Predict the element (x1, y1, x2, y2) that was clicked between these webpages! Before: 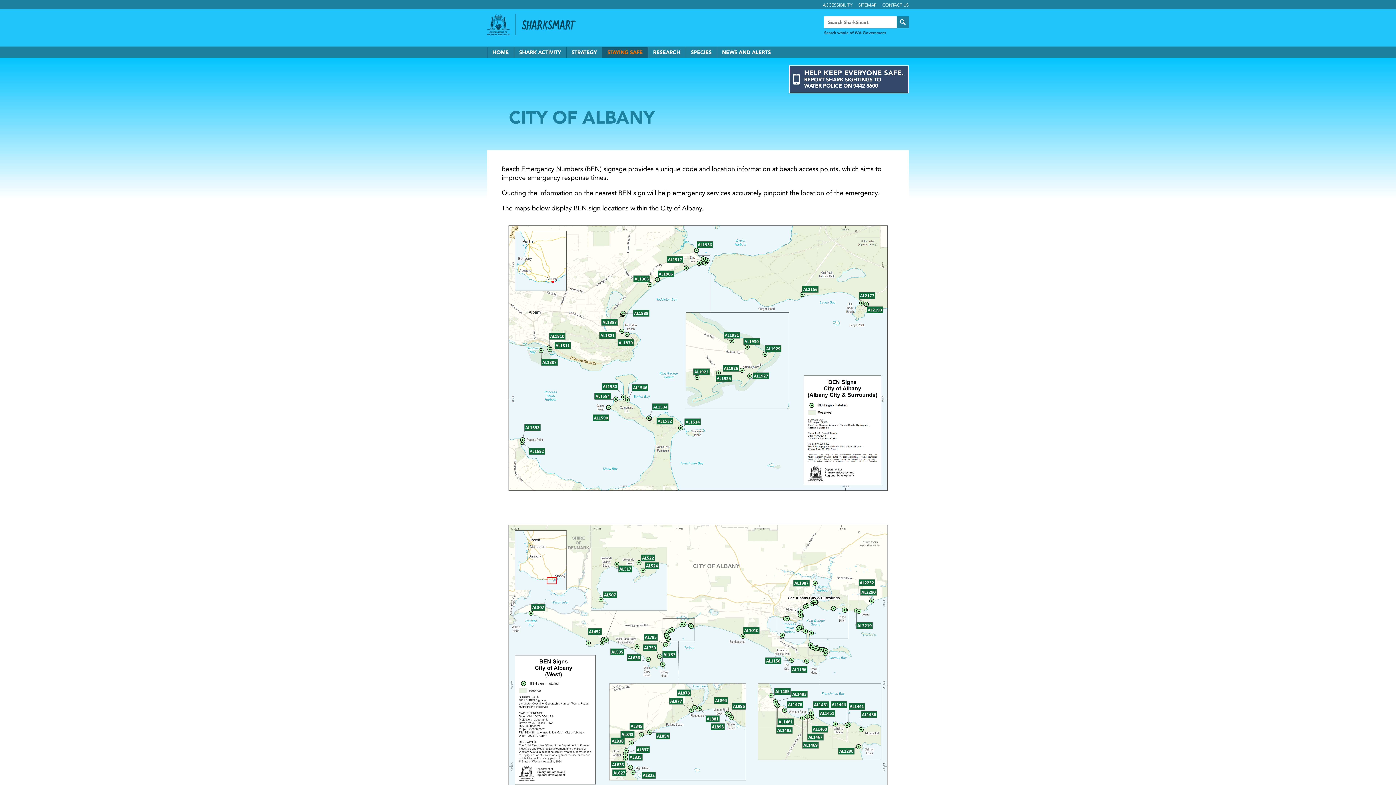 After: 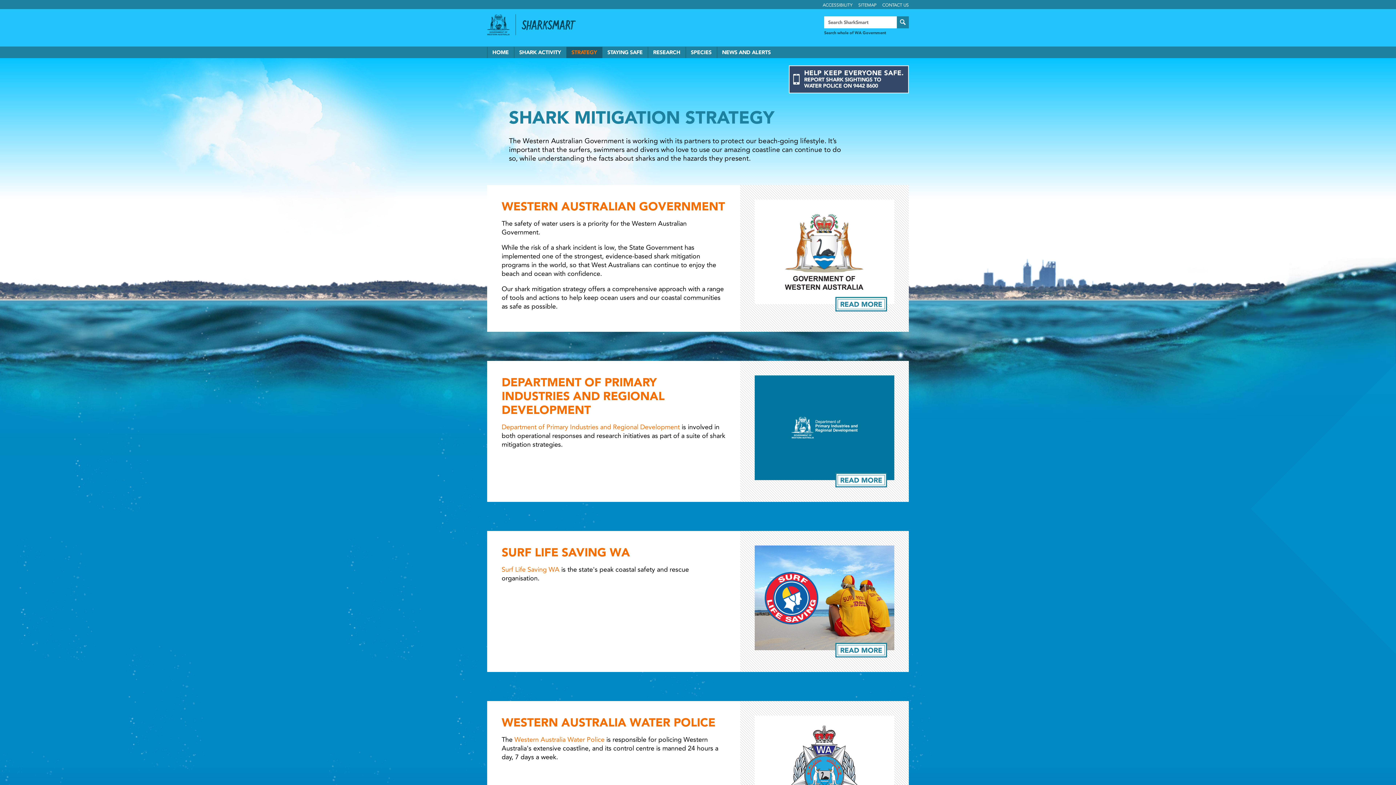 Action: bbox: (566, 46, 602, 58) label: STRATEGY